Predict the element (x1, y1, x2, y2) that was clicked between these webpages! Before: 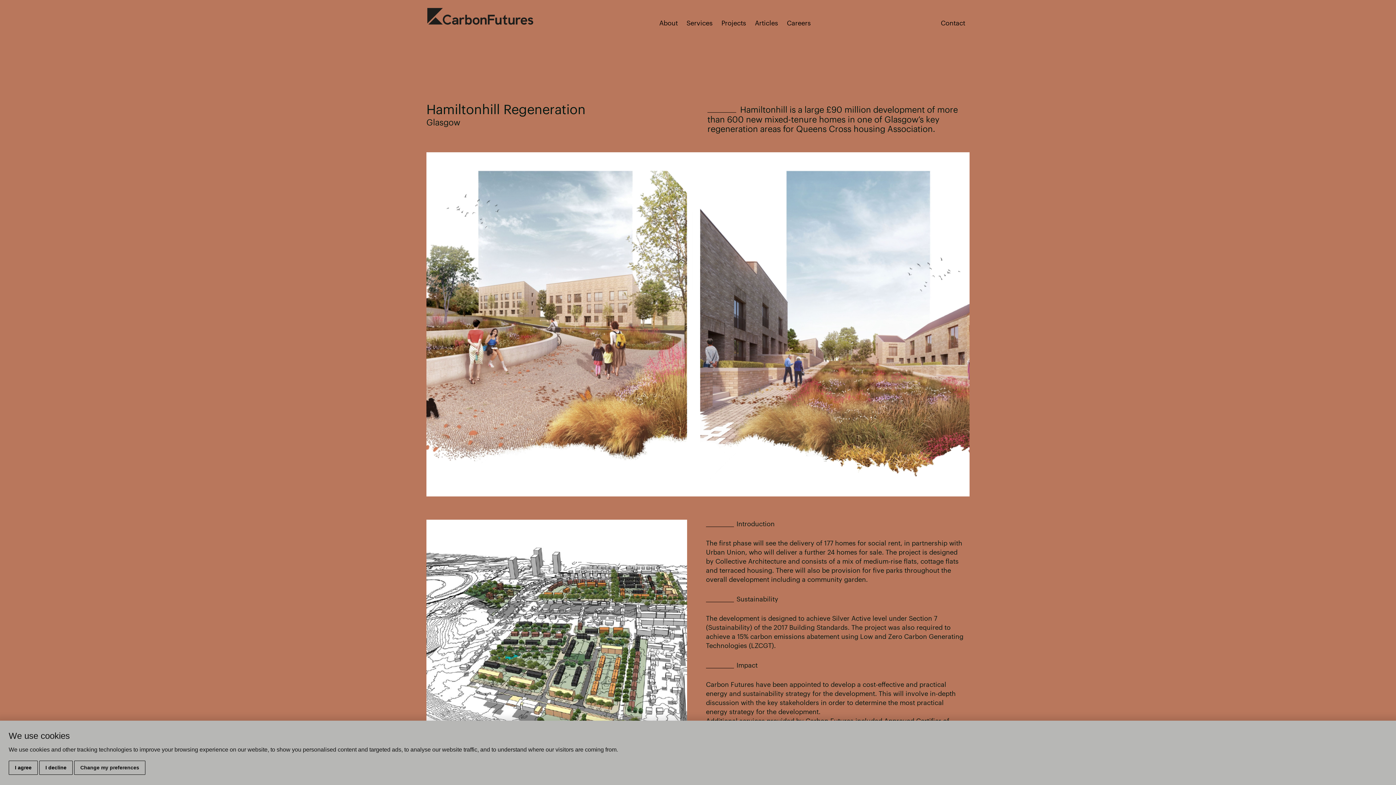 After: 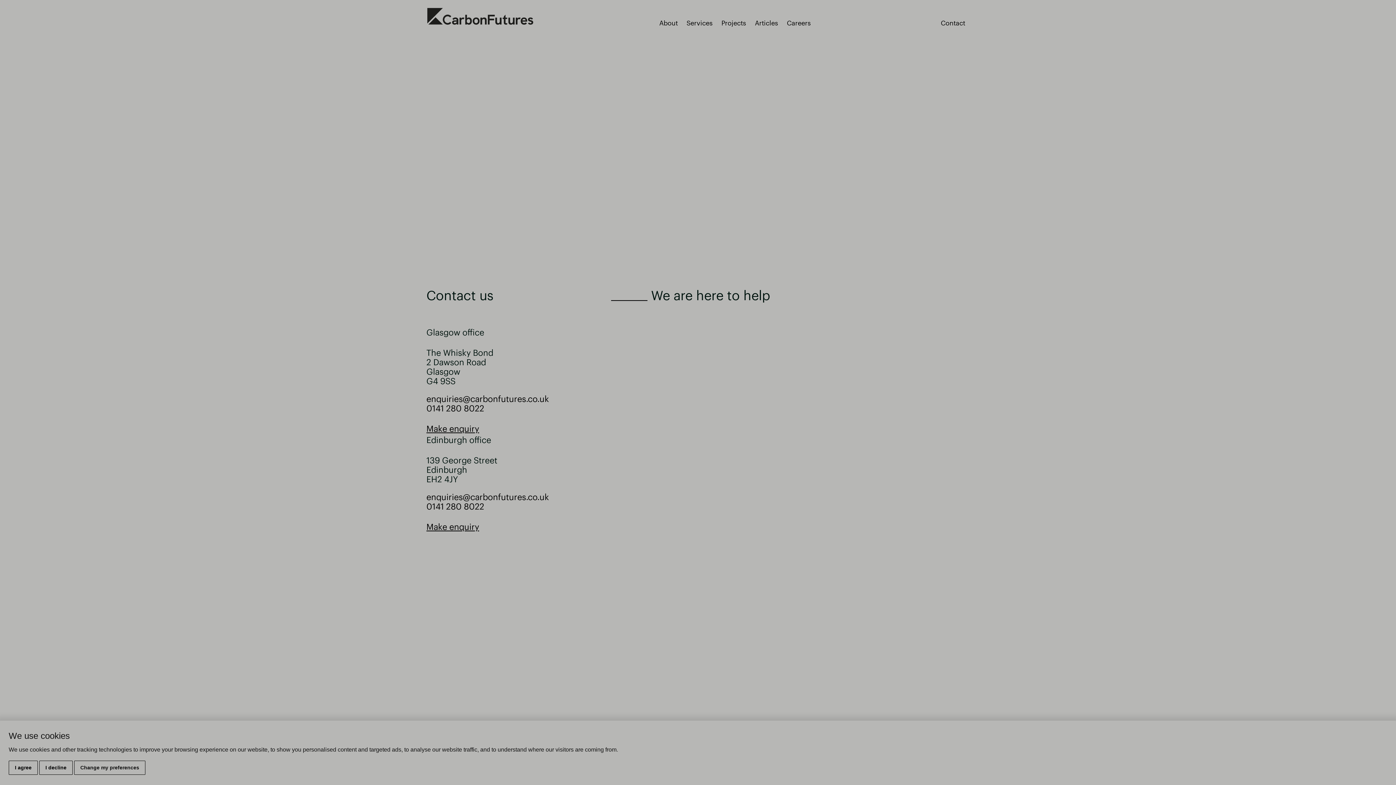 Action: bbox: (941, 19, 965, 26) label: Contact